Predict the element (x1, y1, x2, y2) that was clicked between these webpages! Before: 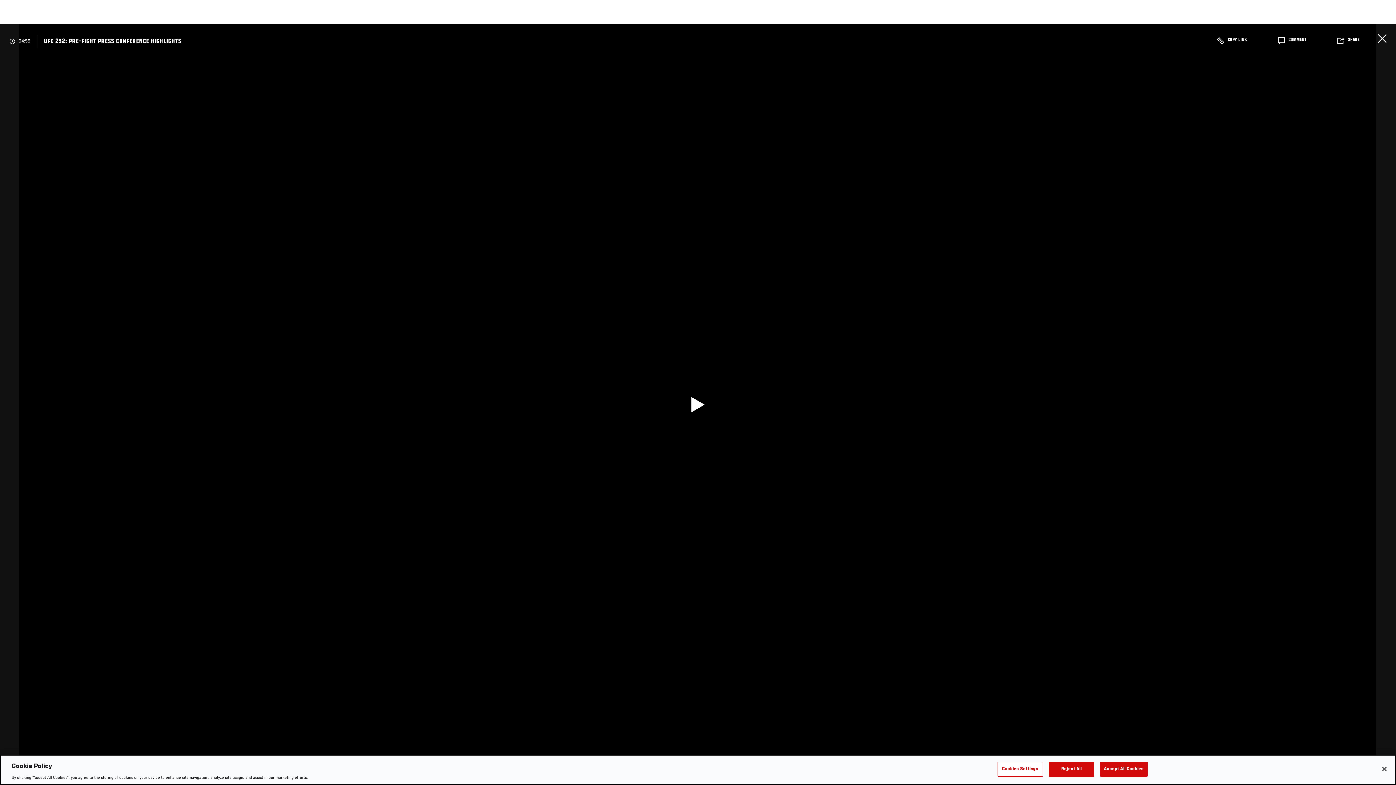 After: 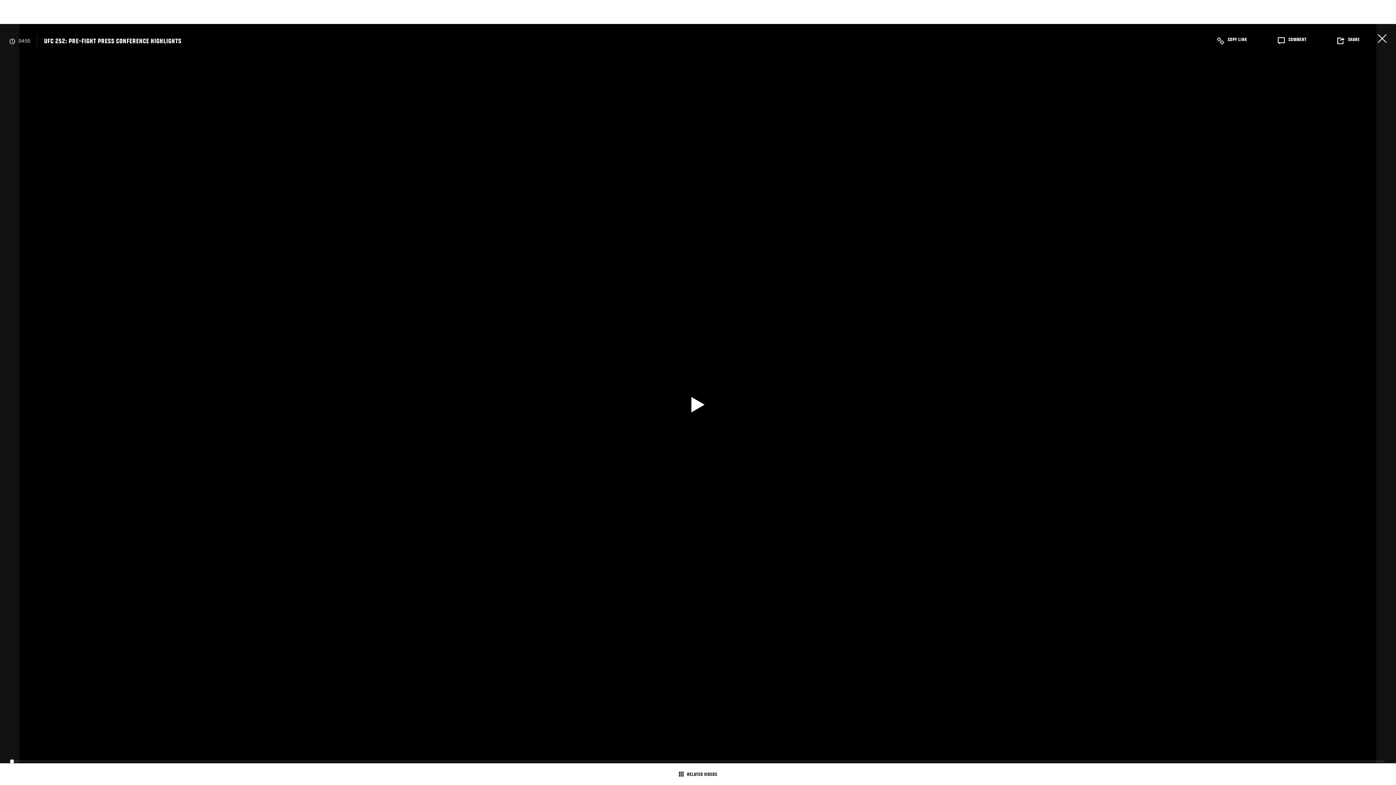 Action: label: Accept All Cookies bbox: (1100, 762, 1147, 776)